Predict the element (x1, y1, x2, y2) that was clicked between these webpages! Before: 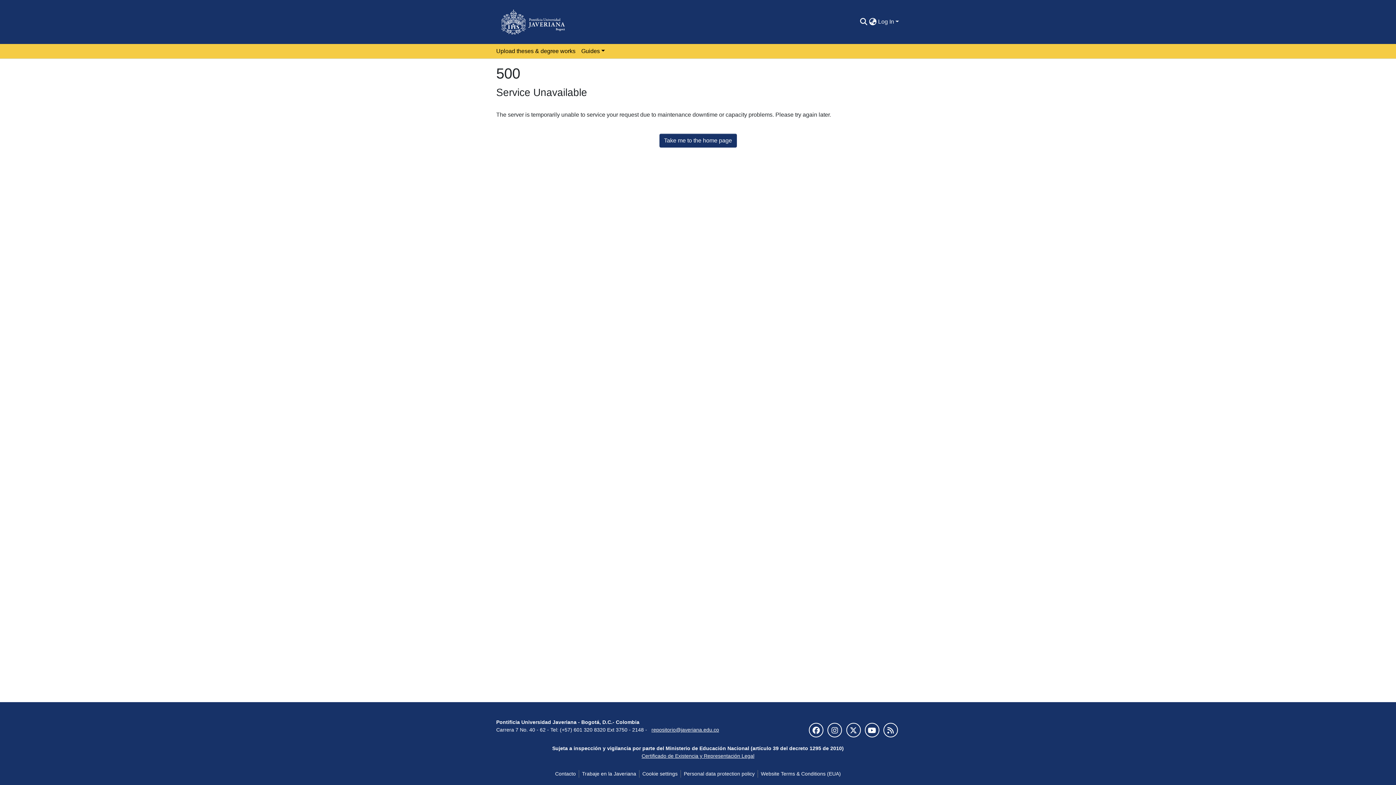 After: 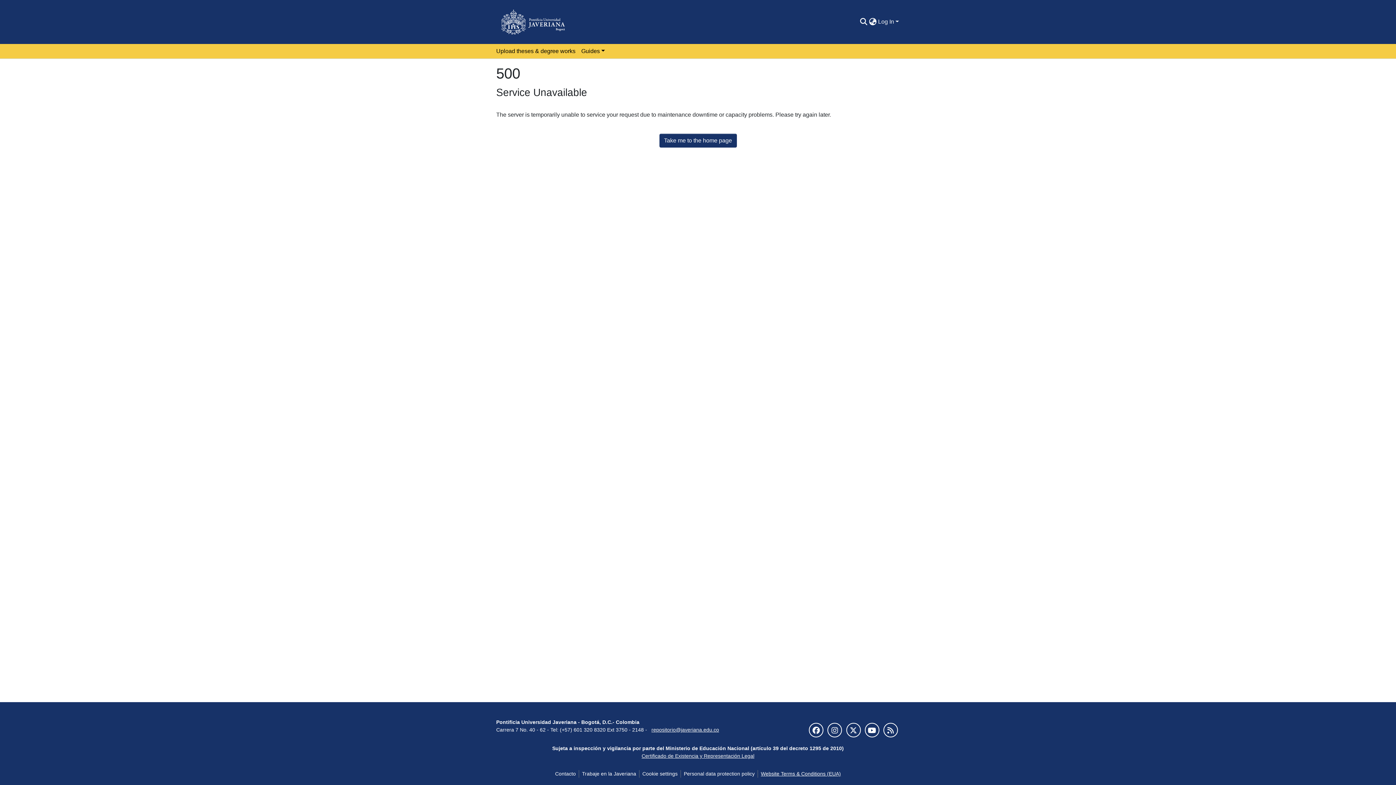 Action: bbox: (758, 770, 844, 778) label: Website Terms & Conditions (EUA)